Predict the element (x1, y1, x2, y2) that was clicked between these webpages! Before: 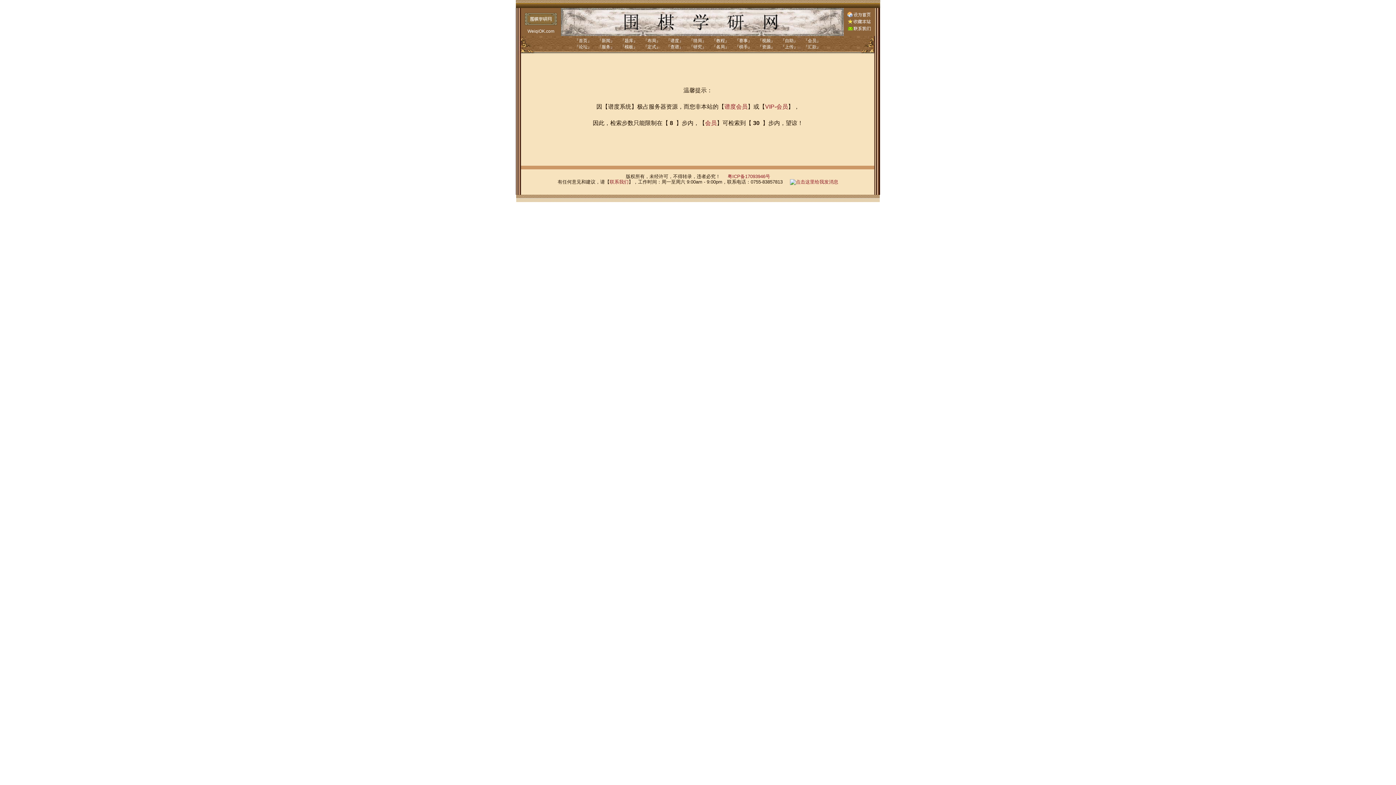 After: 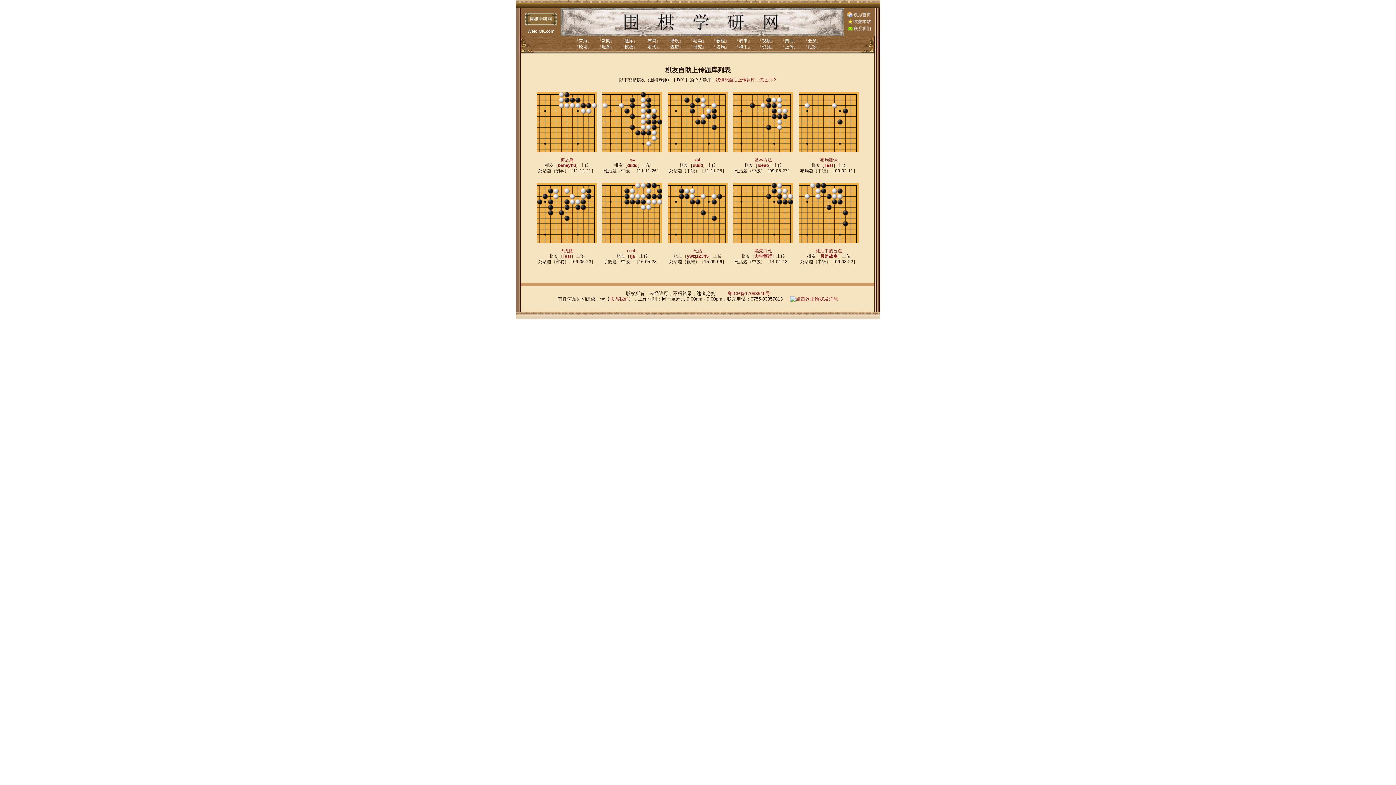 Action: label: 上传 bbox: (785, 44, 793, 49)